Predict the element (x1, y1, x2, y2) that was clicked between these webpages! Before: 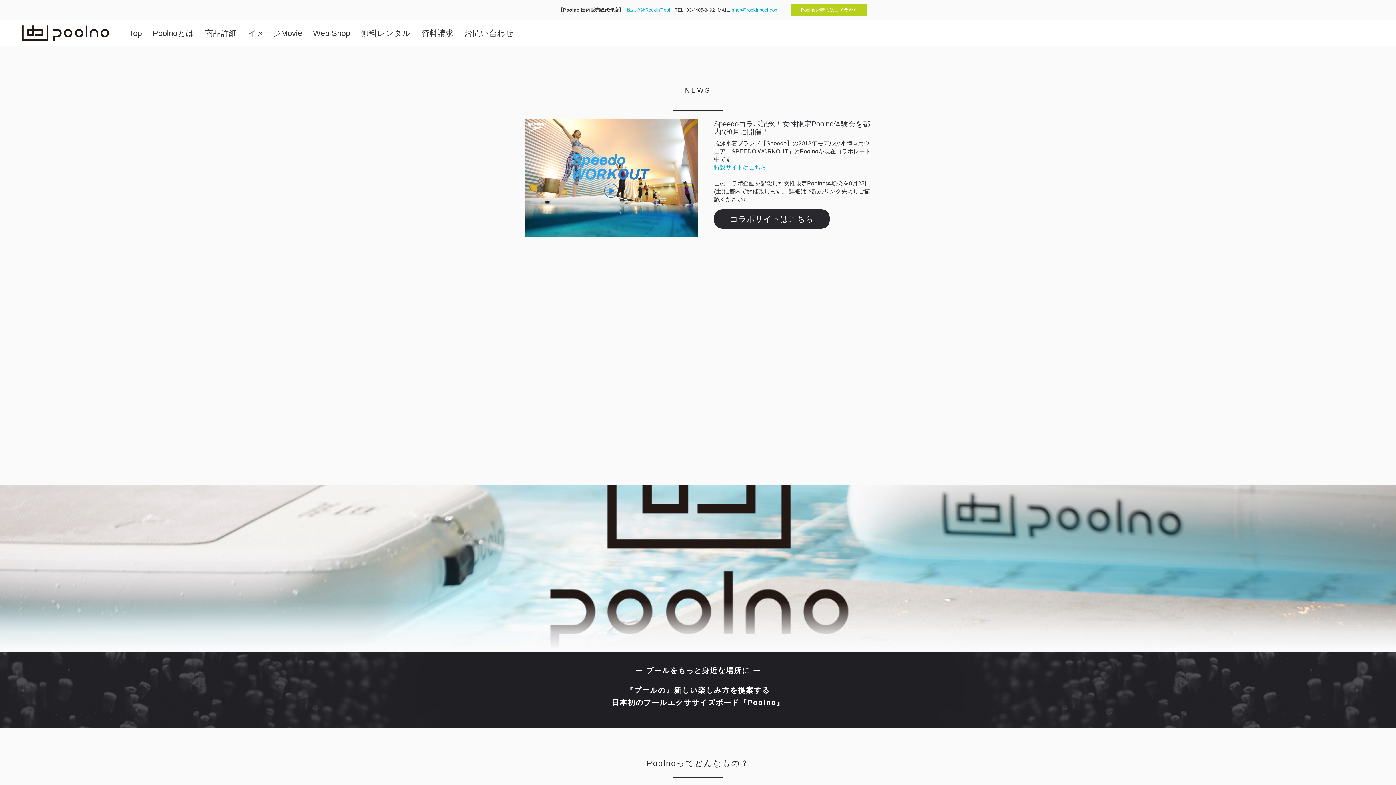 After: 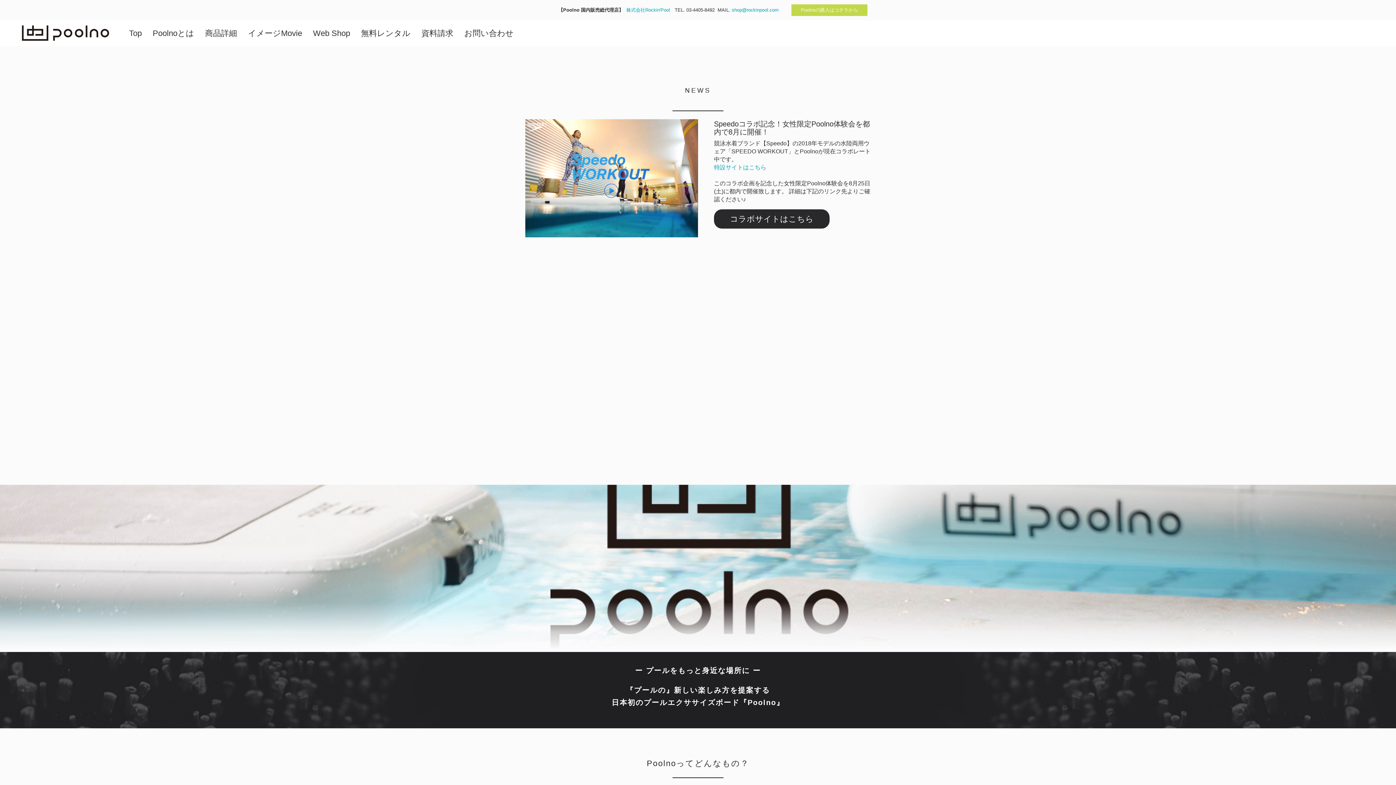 Action: bbox: (791, 4, 867, 16) label: Poolnoの購入はコチラから